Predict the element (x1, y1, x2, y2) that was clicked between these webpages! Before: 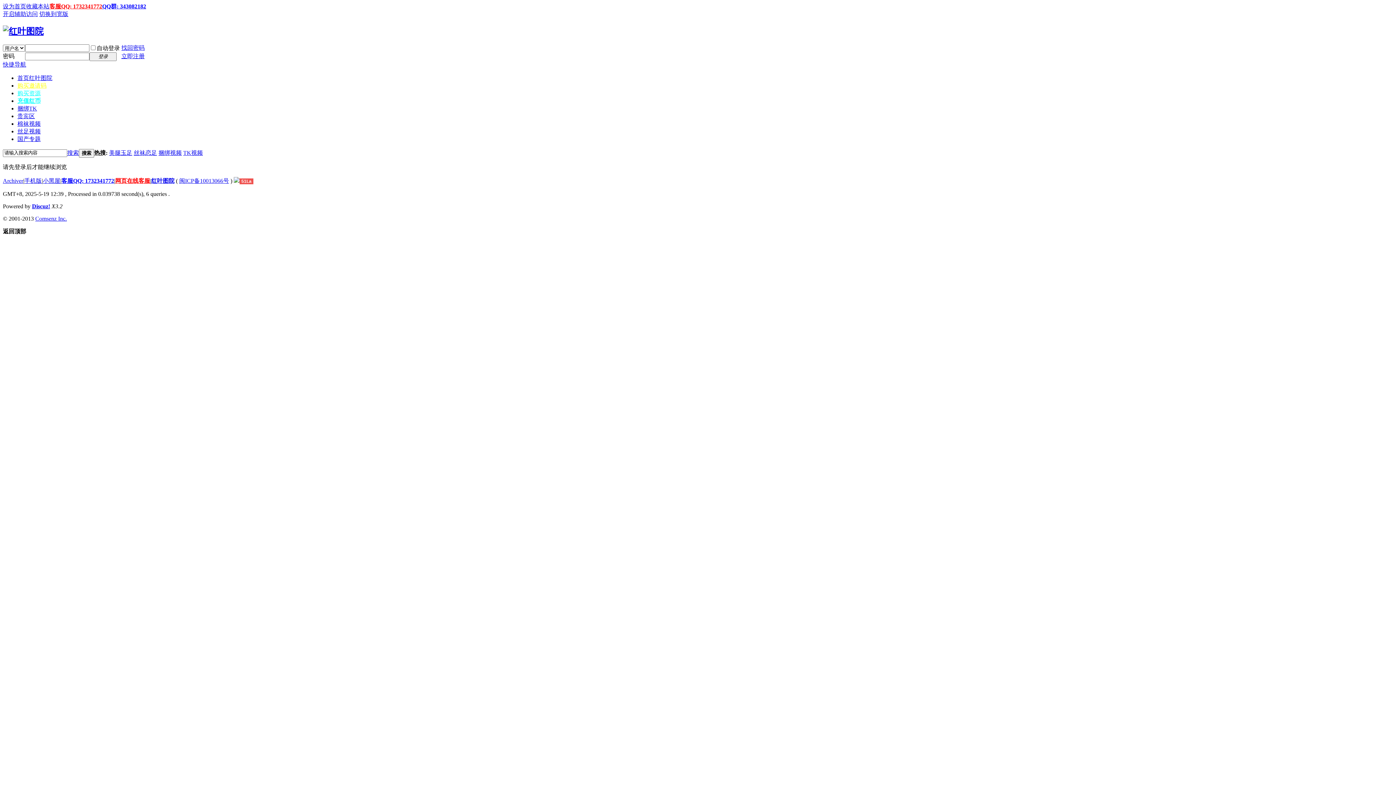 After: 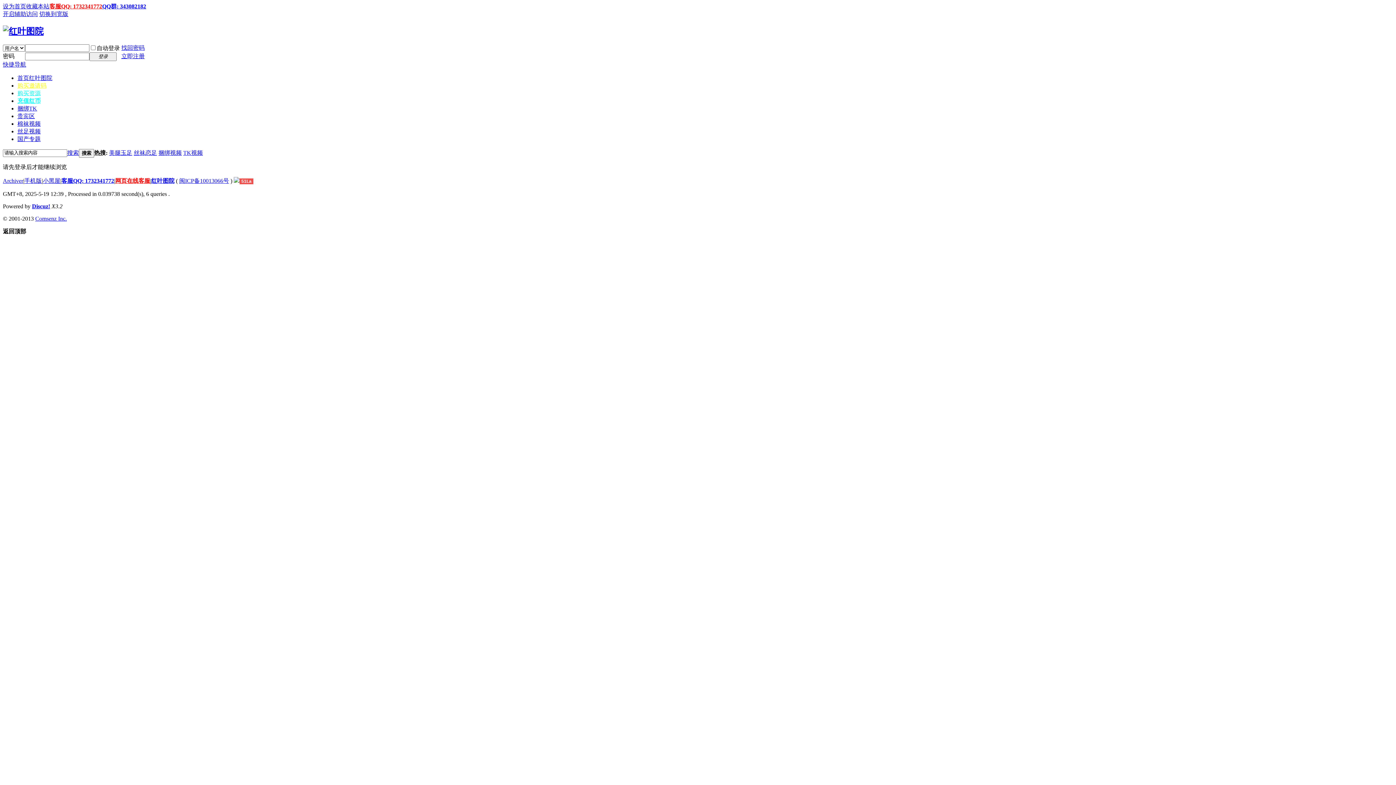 Action: bbox: (151, 177, 174, 183) label: 红叶图院